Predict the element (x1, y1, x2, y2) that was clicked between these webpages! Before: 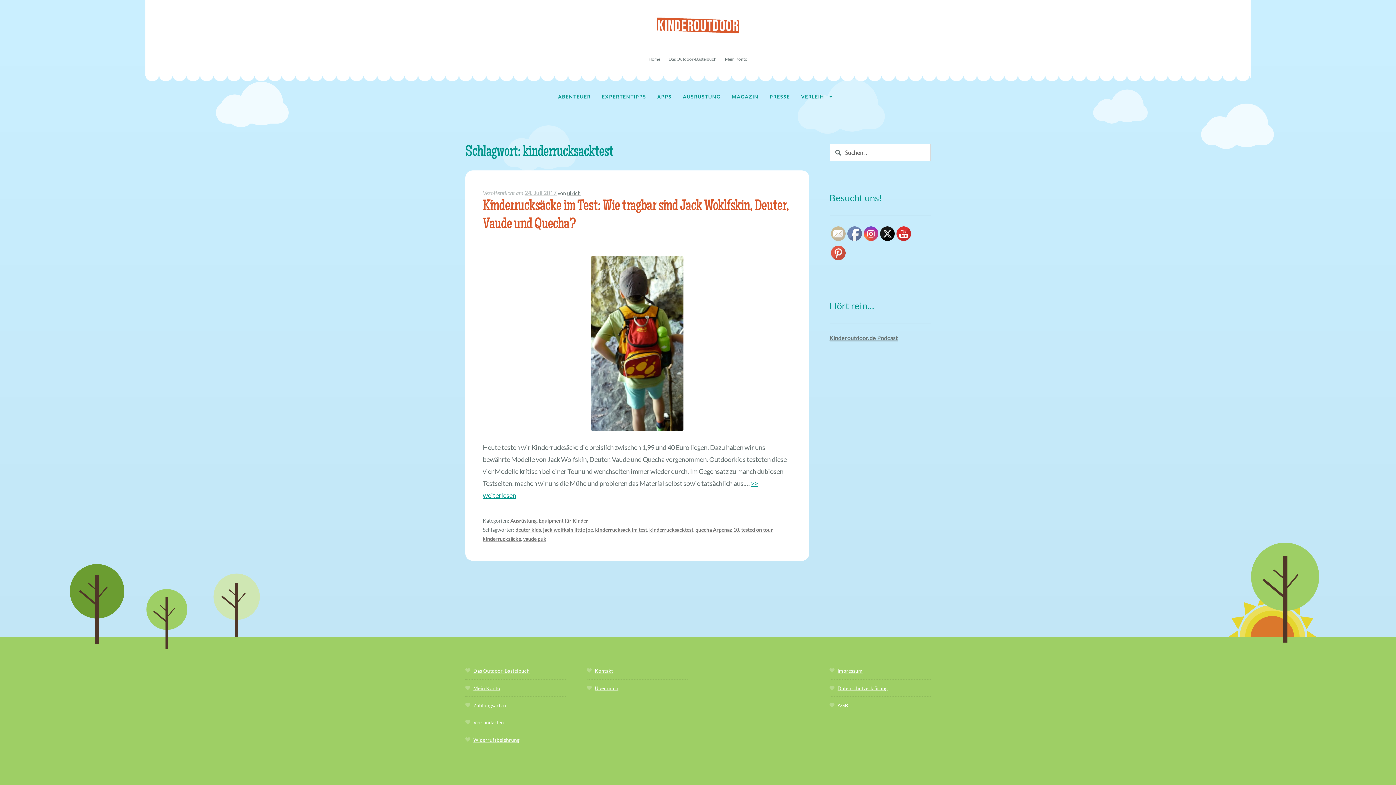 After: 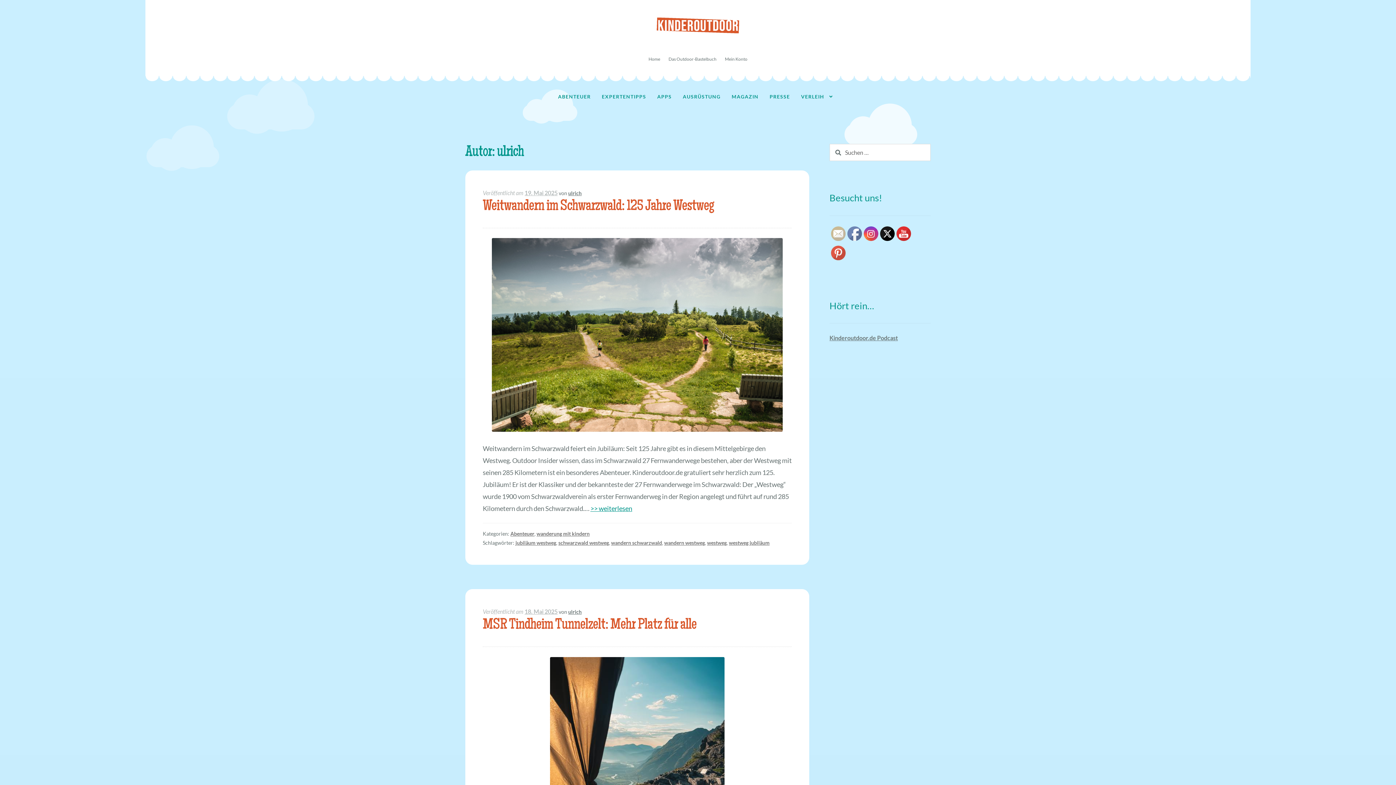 Action: label: ulrich bbox: (567, 190, 580, 196)